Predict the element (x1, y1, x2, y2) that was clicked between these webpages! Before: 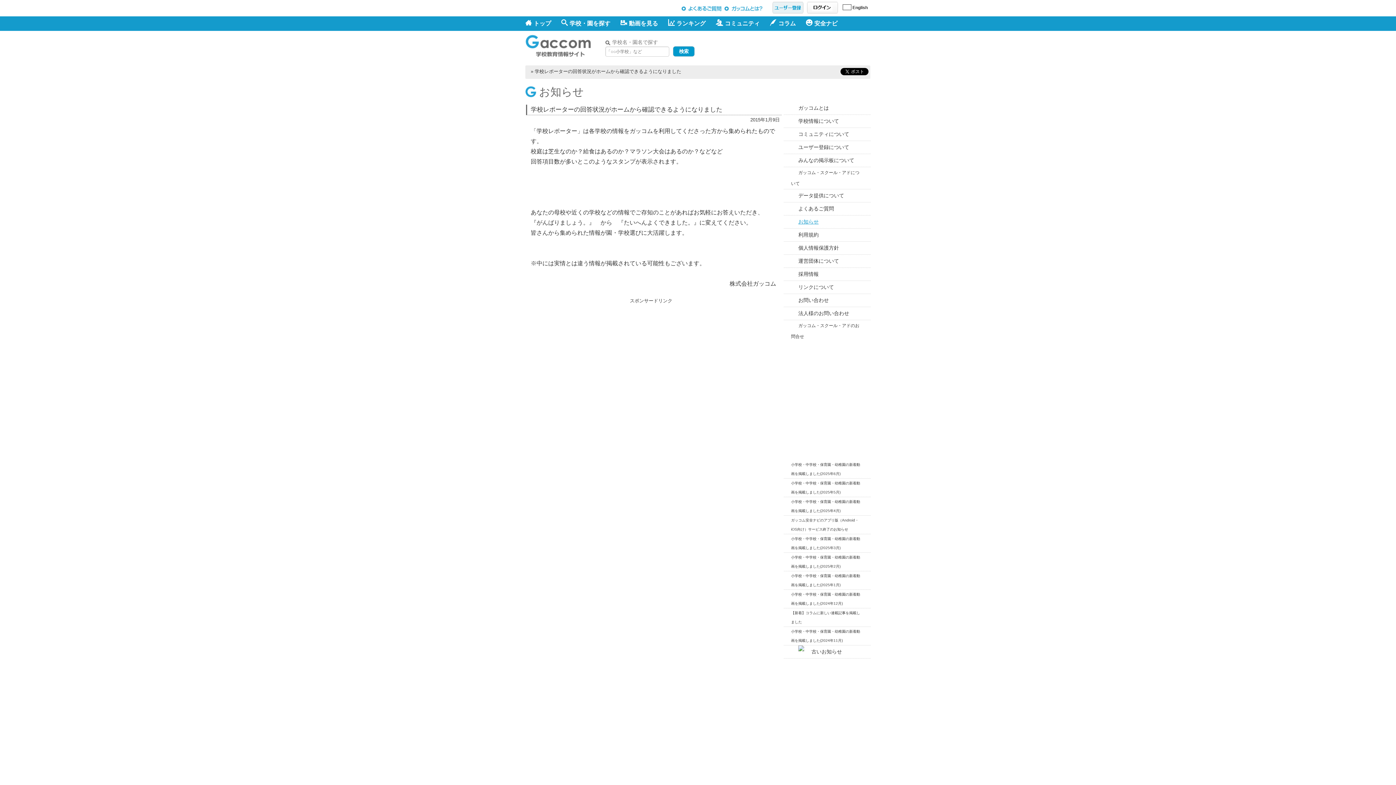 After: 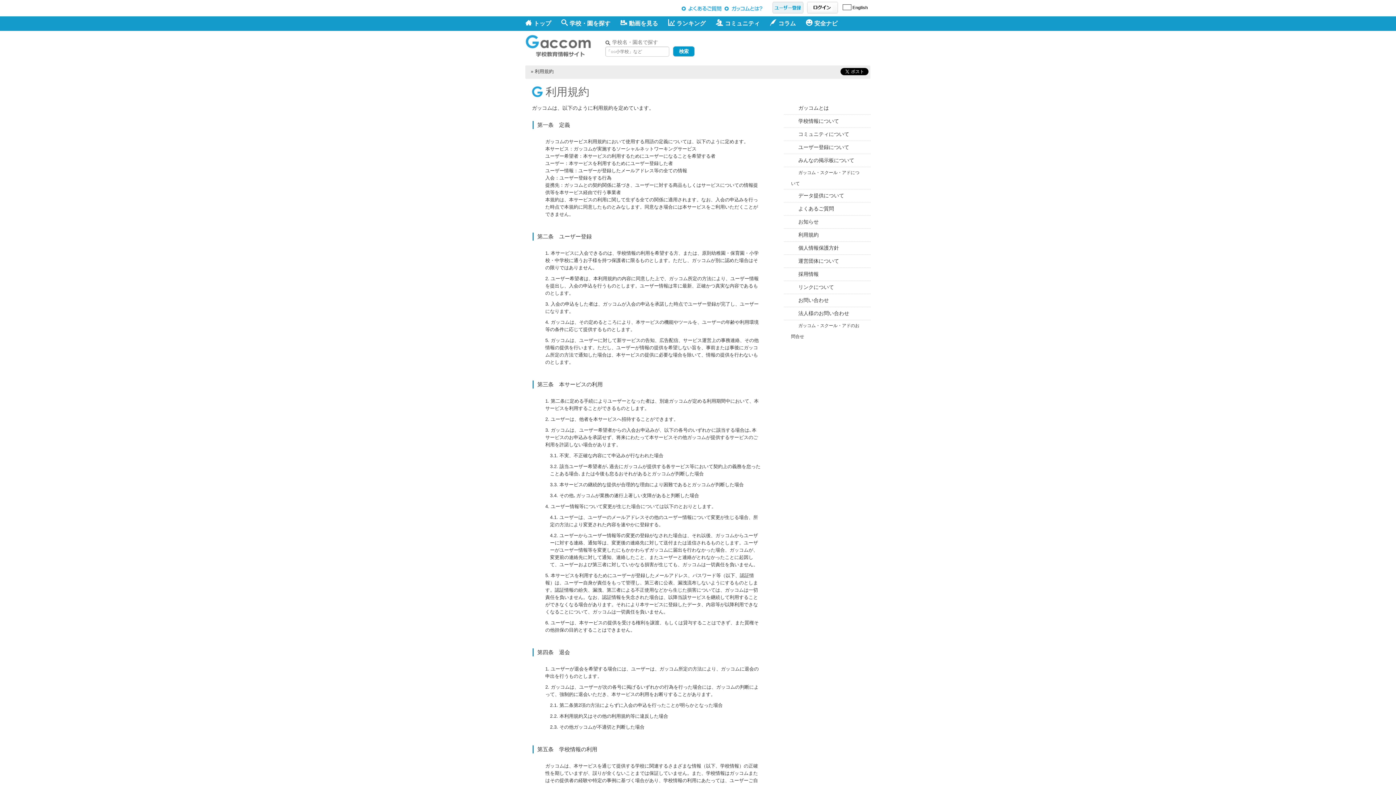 Action: label: 利用規約 bbox: (784, 228, 870, 241)